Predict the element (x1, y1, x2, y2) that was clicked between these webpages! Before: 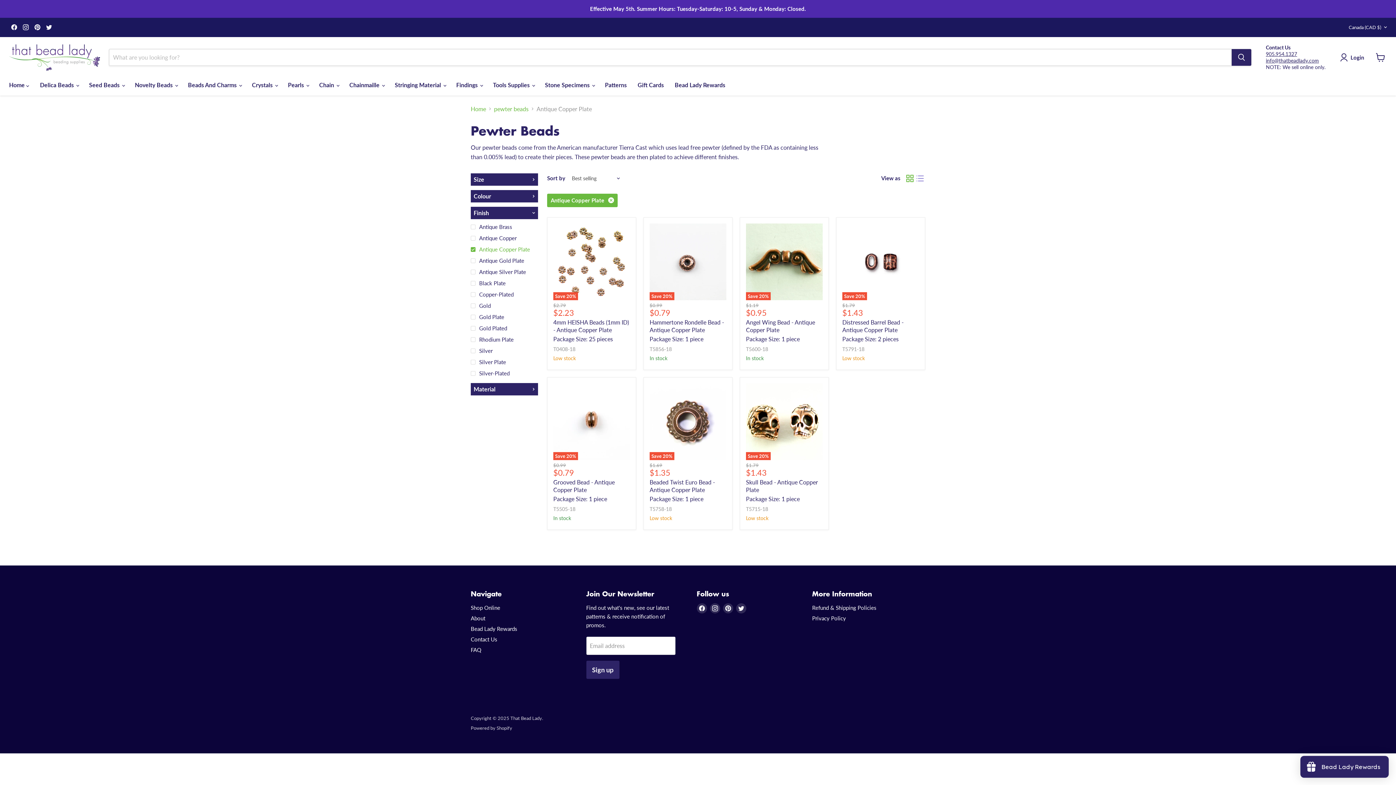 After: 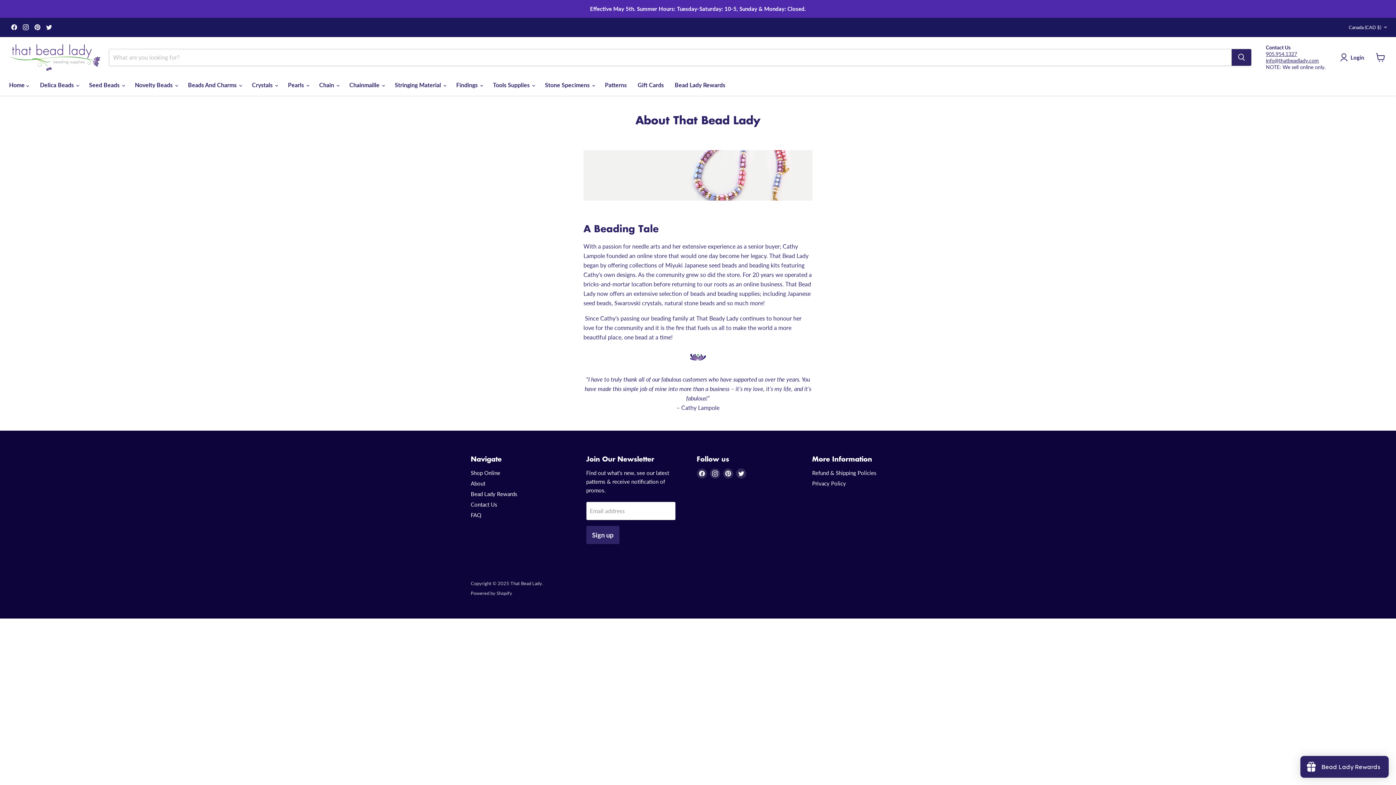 Action: bbox: (470, 615, 485, 621) label: About